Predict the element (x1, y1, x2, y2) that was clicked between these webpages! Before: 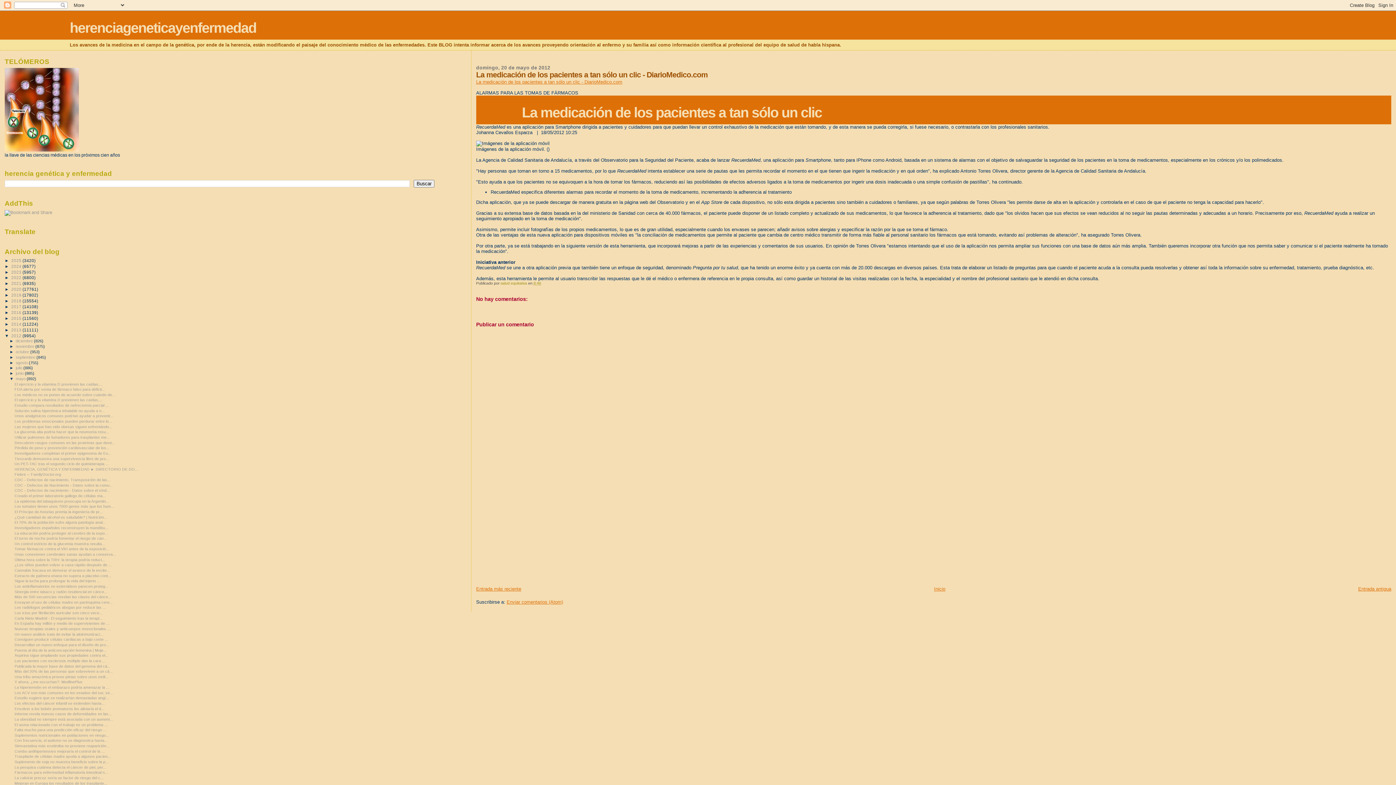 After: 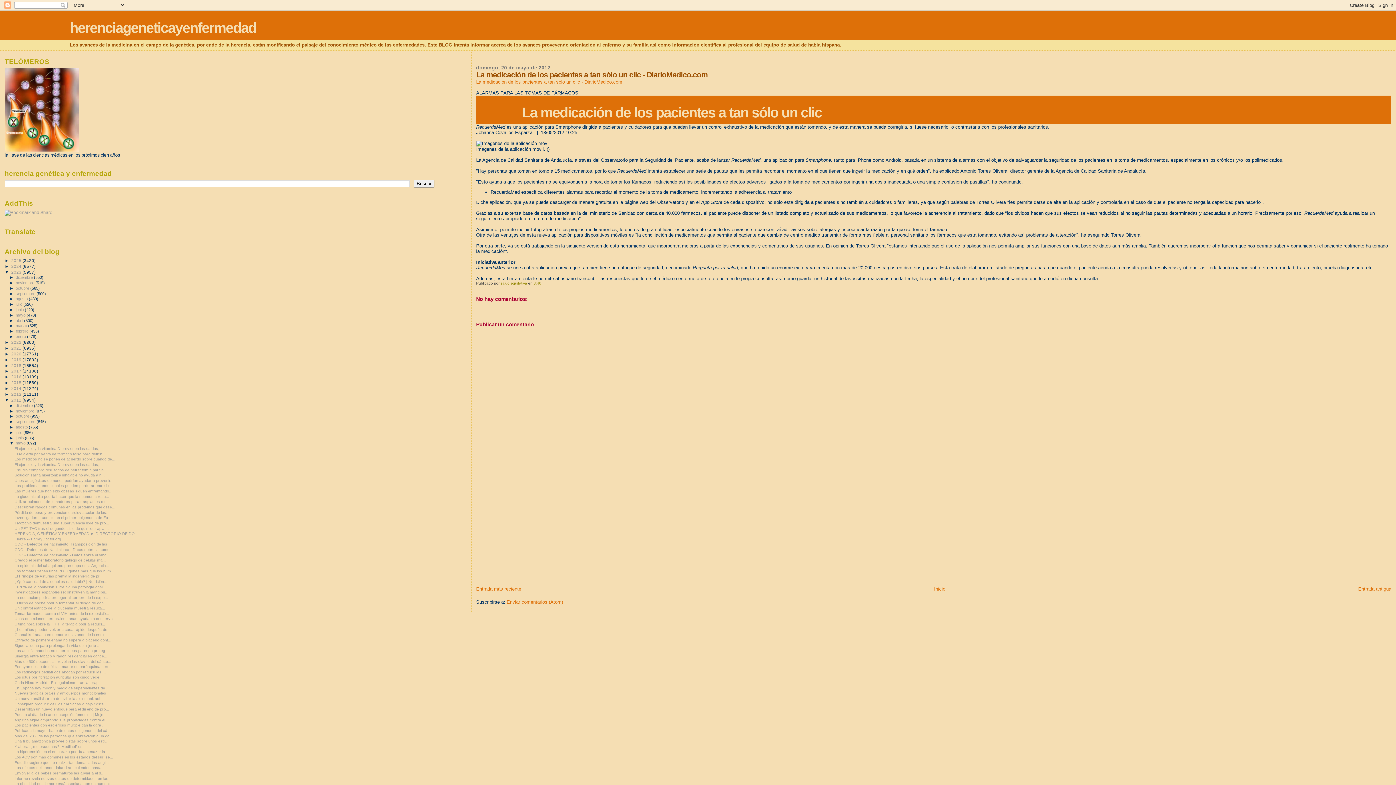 Action: bbox: (4, 269, 11, 274) label: ►  